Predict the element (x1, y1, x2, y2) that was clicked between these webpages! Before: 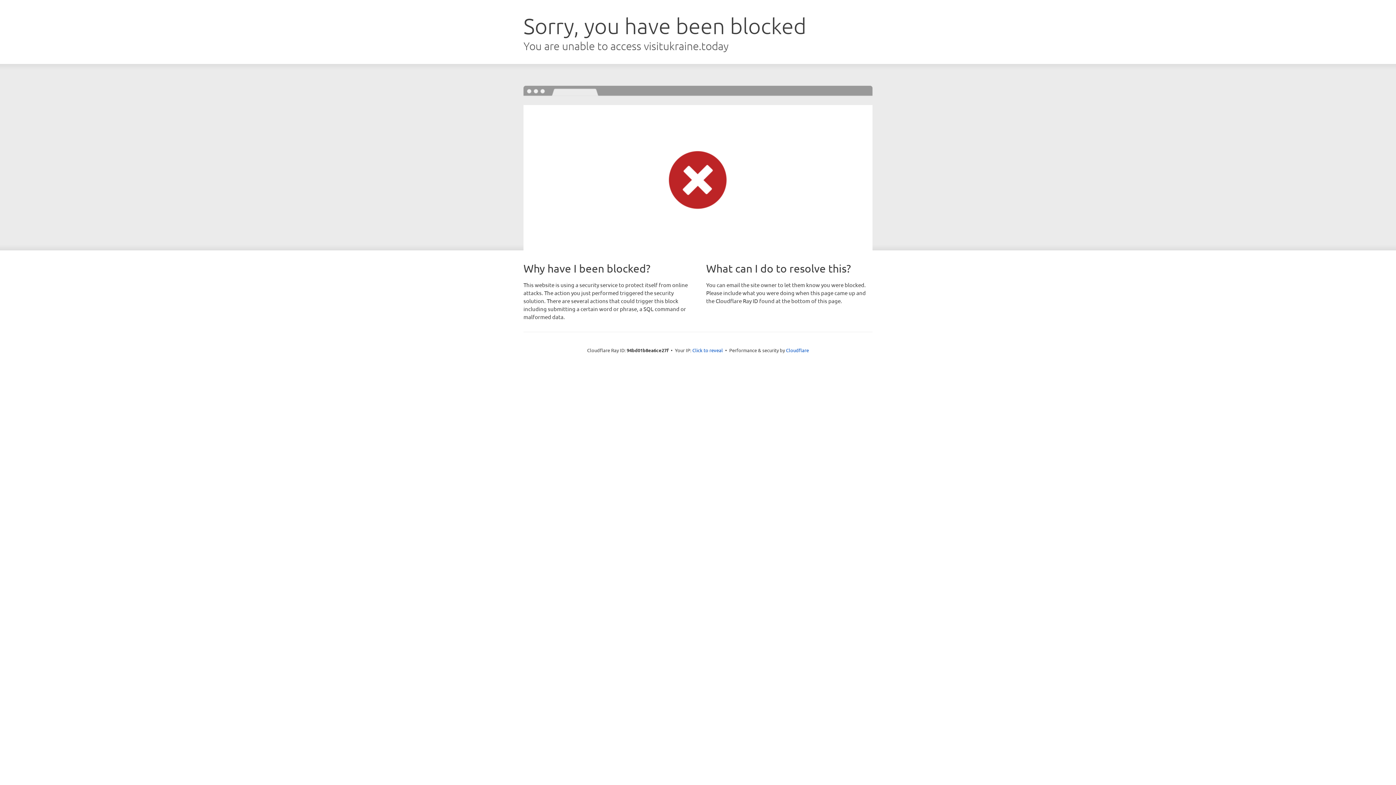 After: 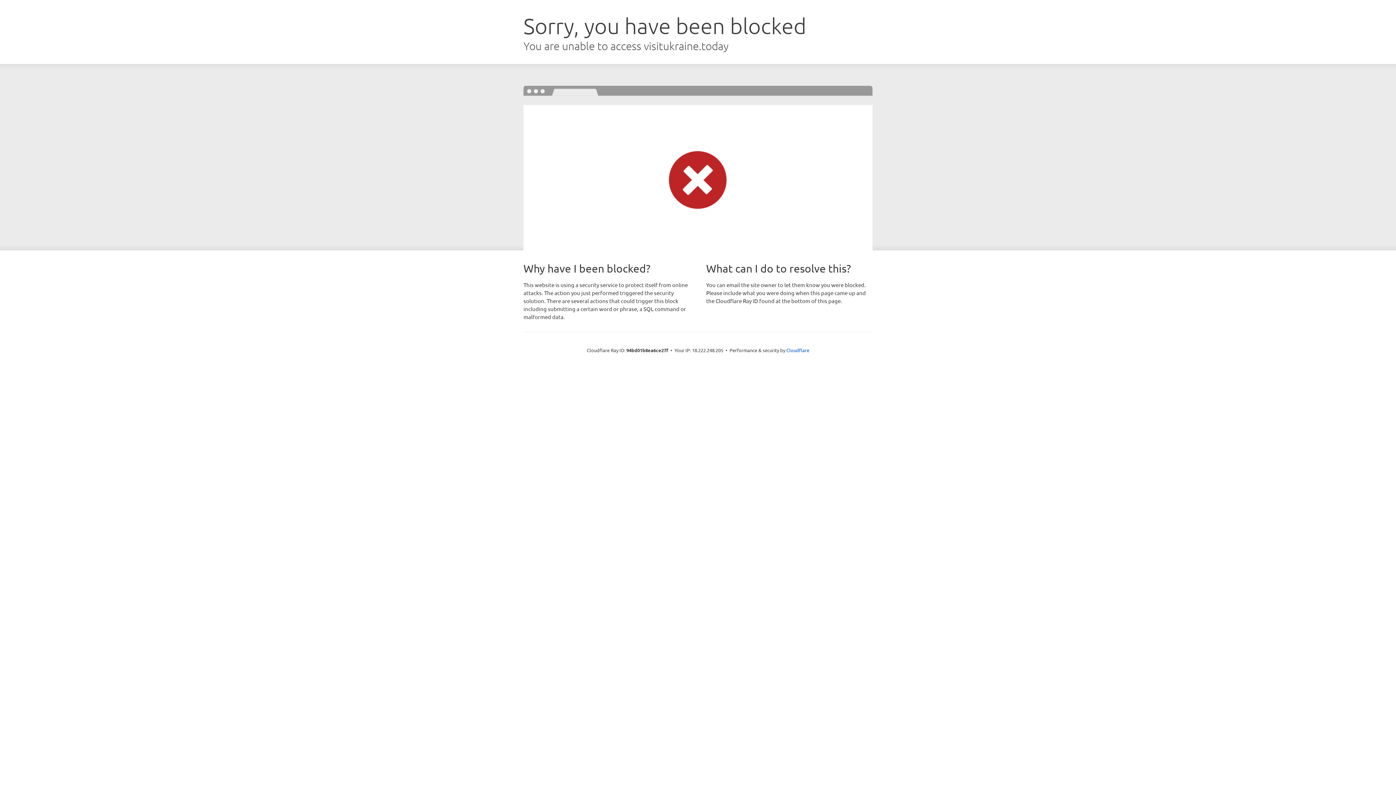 Action: bbox: (692, 346, 723, 353) label: Click to reveal